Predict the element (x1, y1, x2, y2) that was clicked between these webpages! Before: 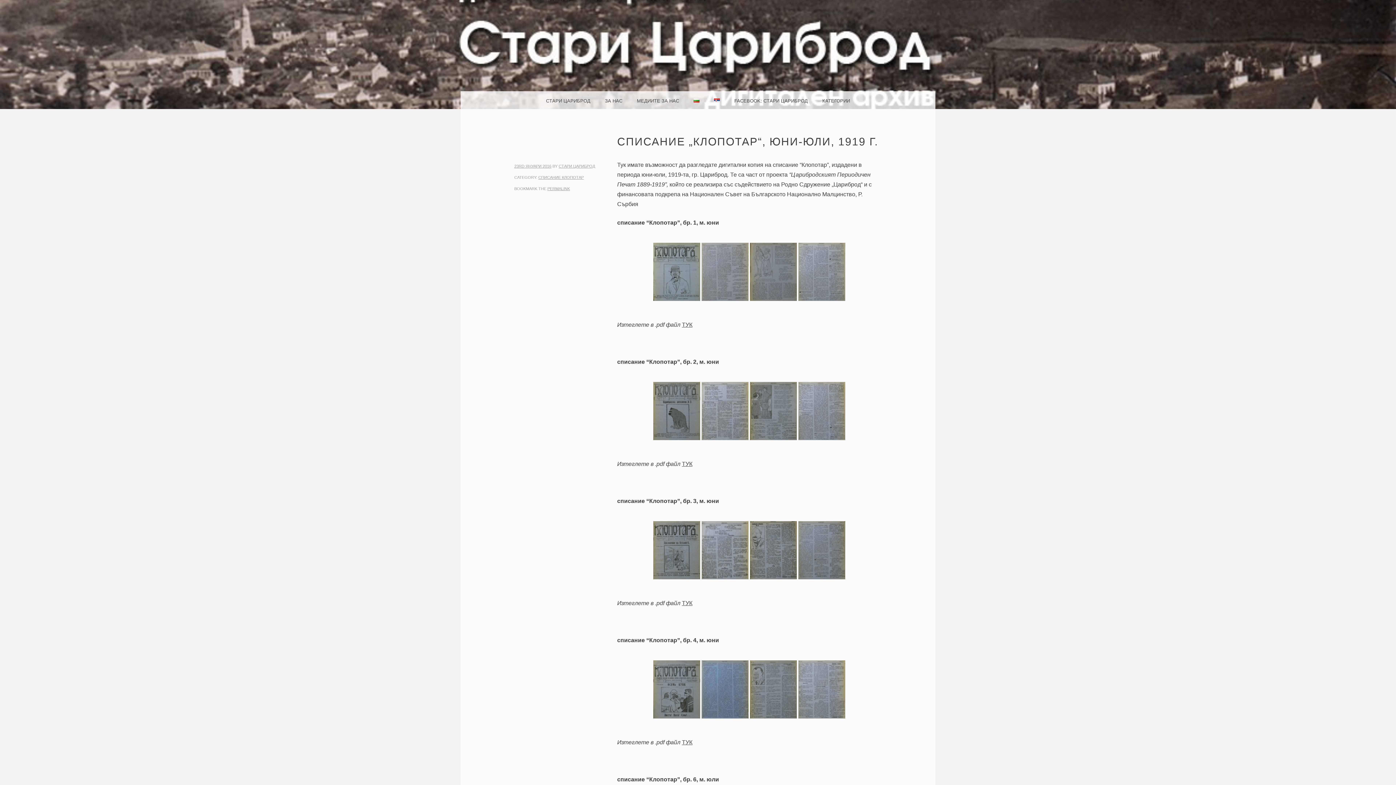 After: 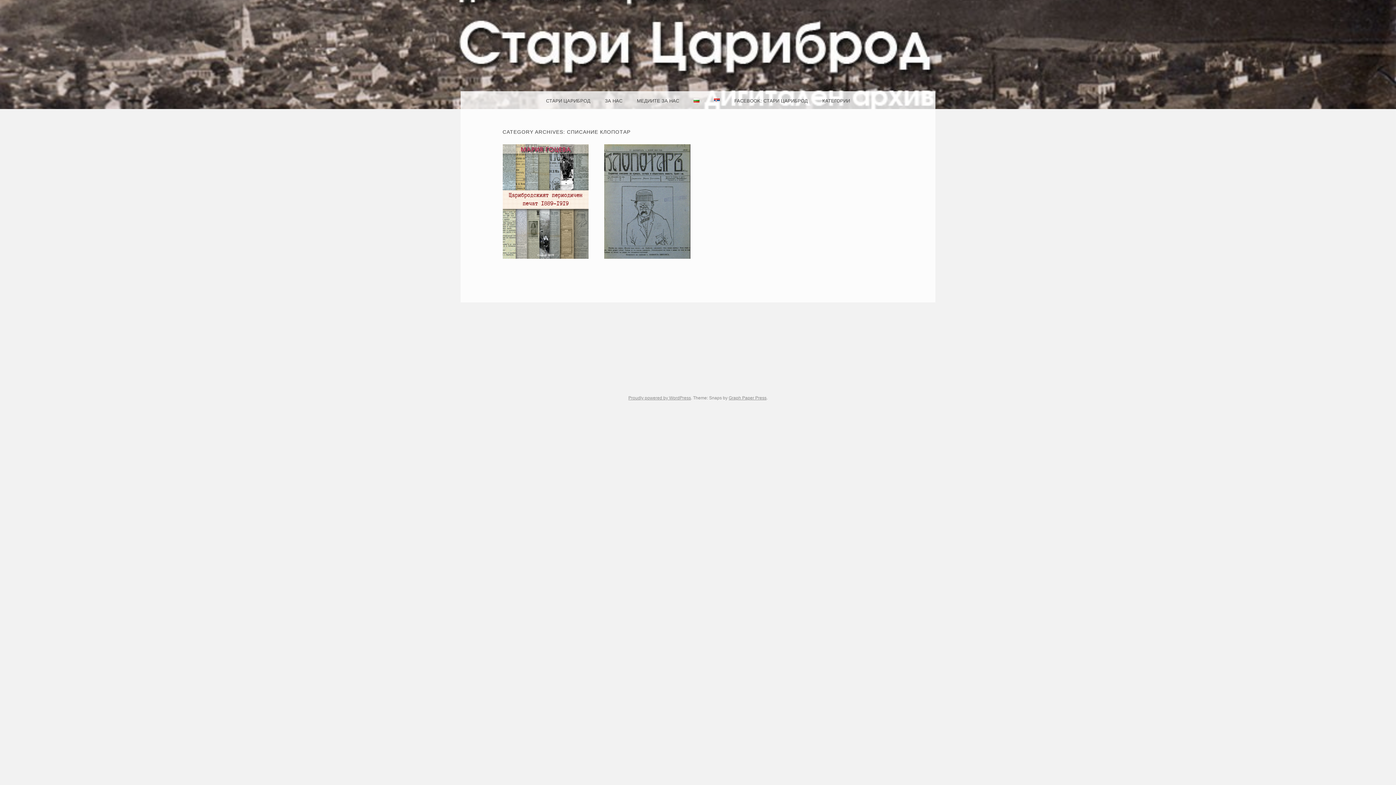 Action: label: СПИСАНИЕ КЛОПОТАР bbox: (538, 175, 583, 179)